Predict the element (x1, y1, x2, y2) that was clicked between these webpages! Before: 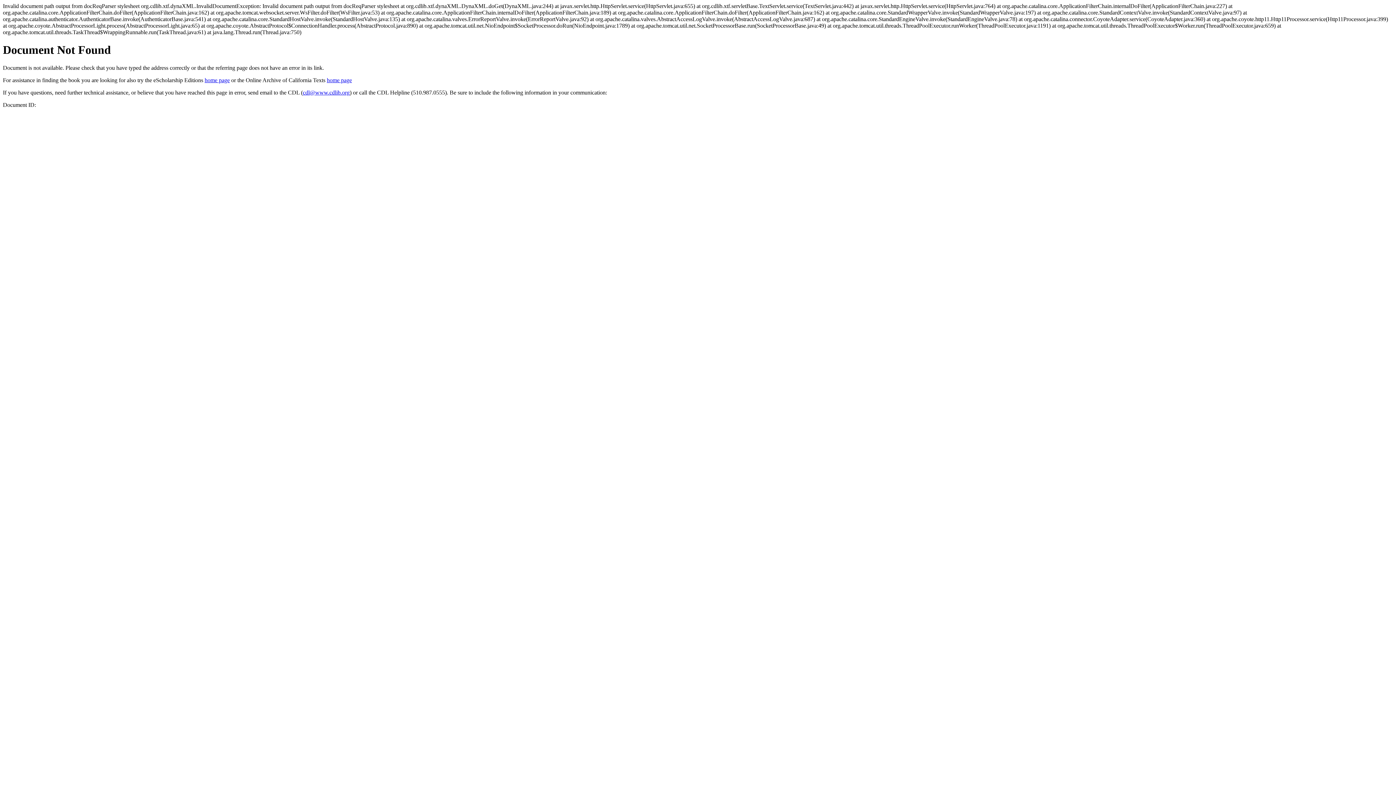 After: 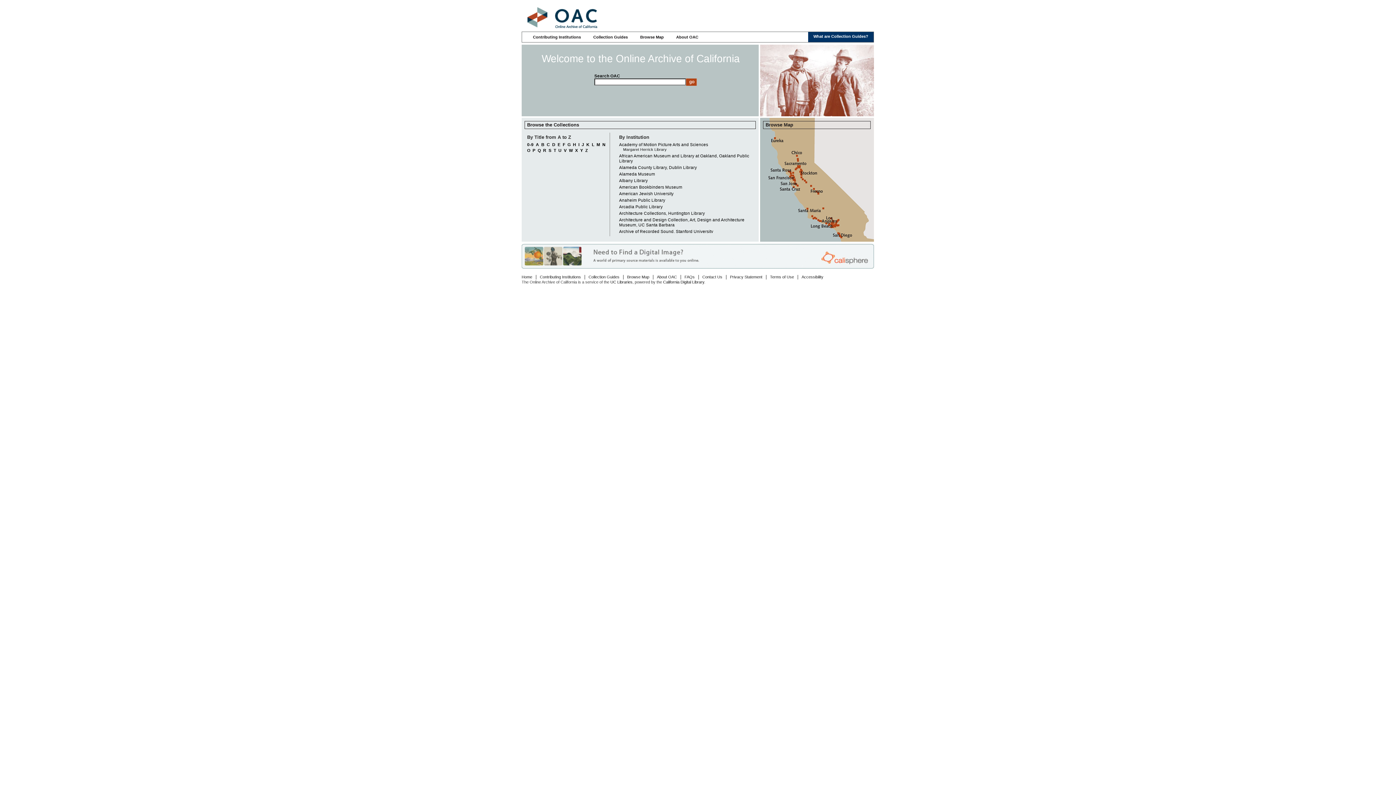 Action: bbox: (326, 77, 352, 83) label: home page